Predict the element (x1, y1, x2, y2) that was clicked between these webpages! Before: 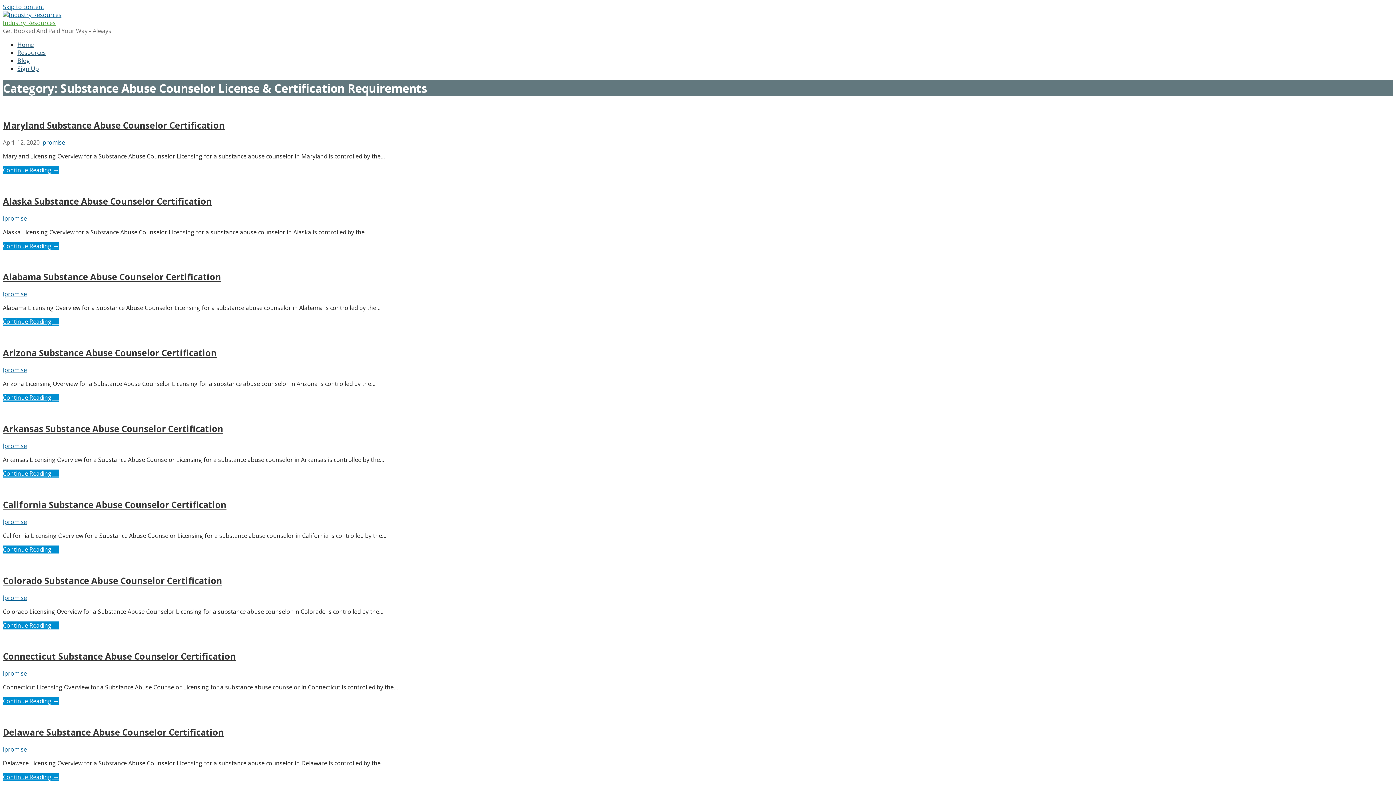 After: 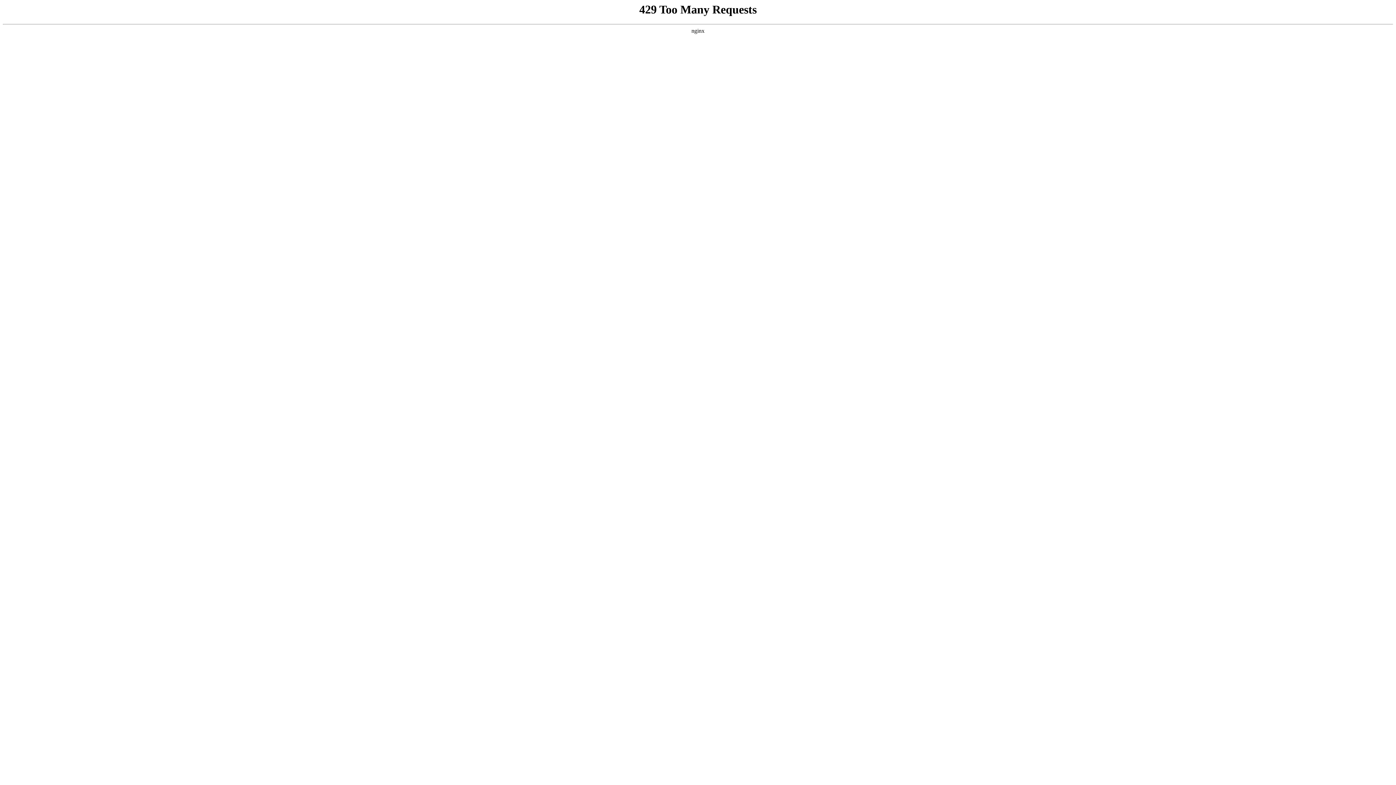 Action: label: Home bbox: (17, 40, 33, 48)